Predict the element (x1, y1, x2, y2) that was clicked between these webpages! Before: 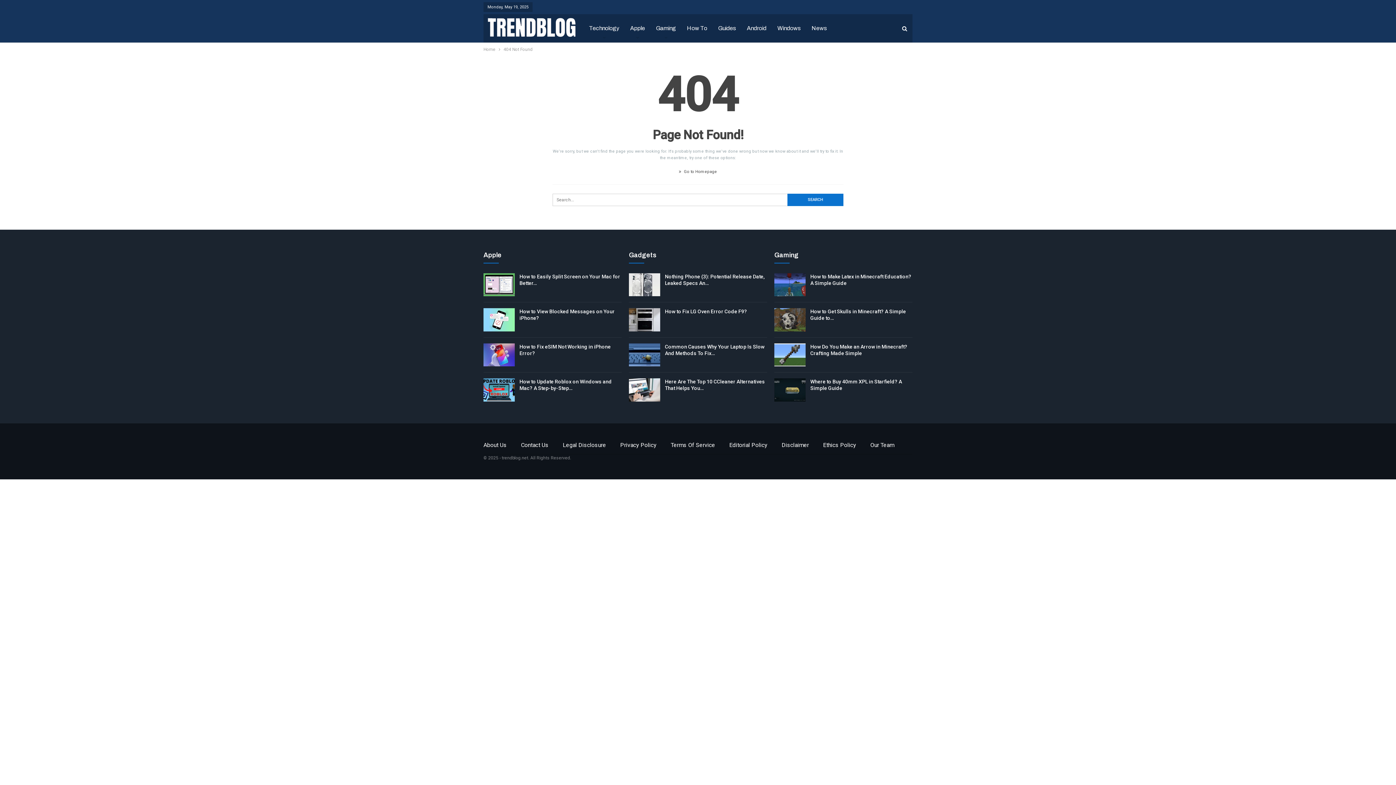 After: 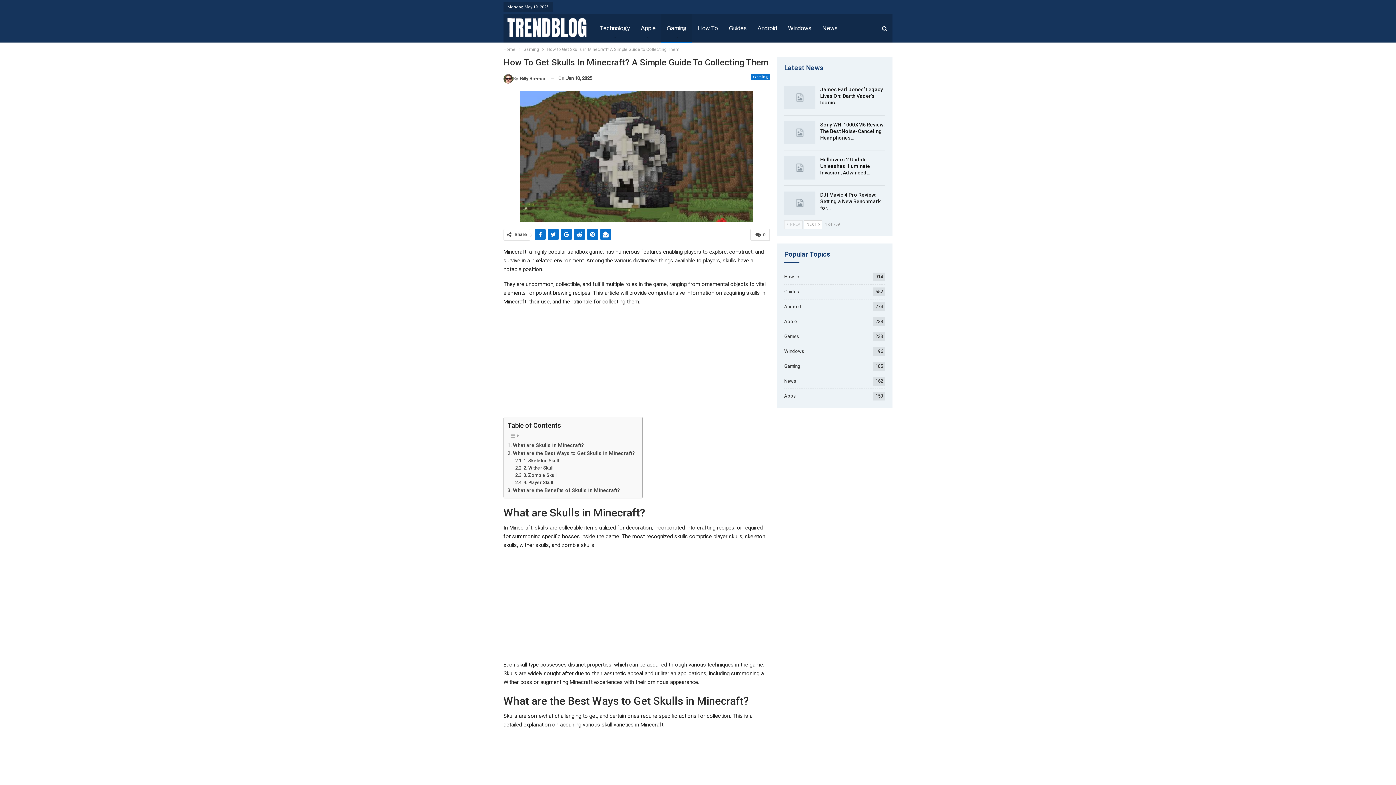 Action: bbox: (774, 308, 805, 331)